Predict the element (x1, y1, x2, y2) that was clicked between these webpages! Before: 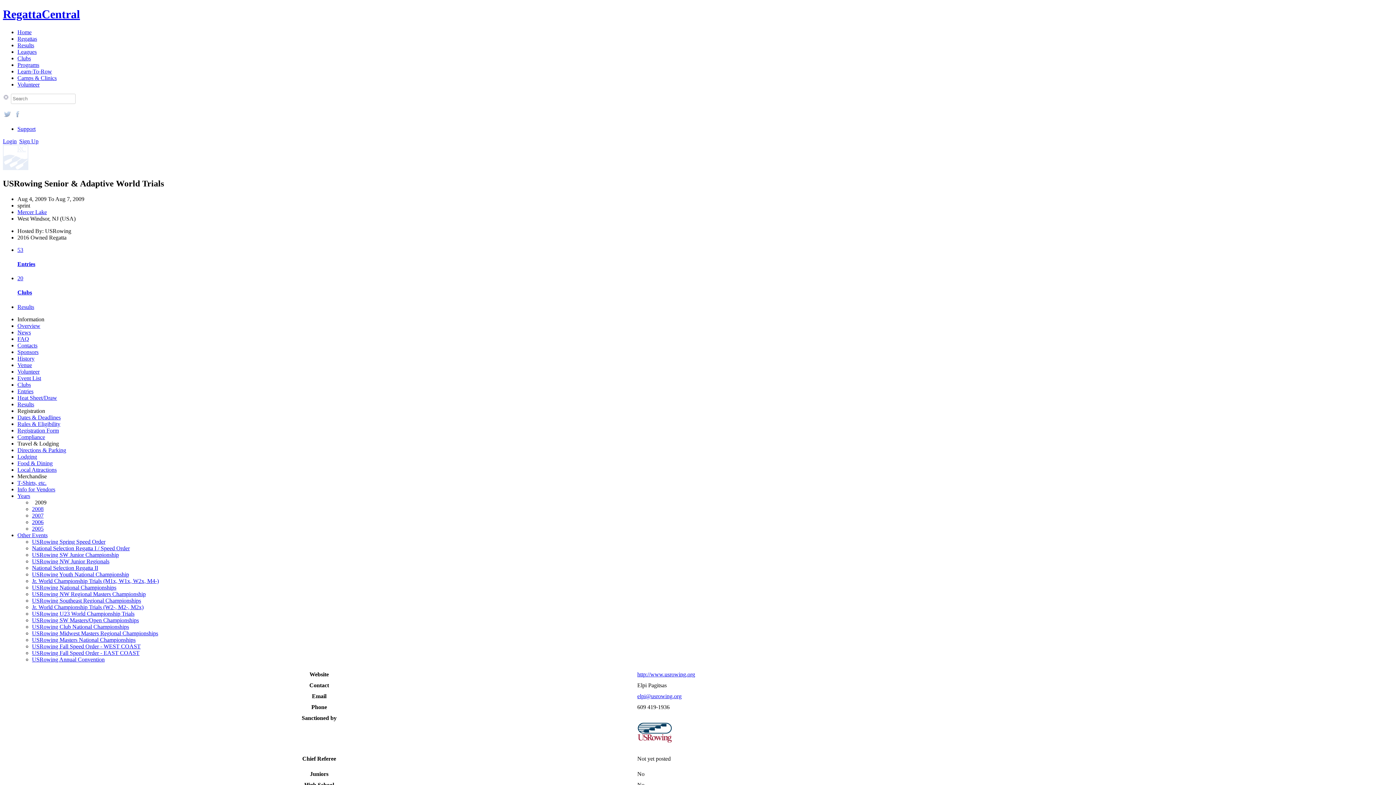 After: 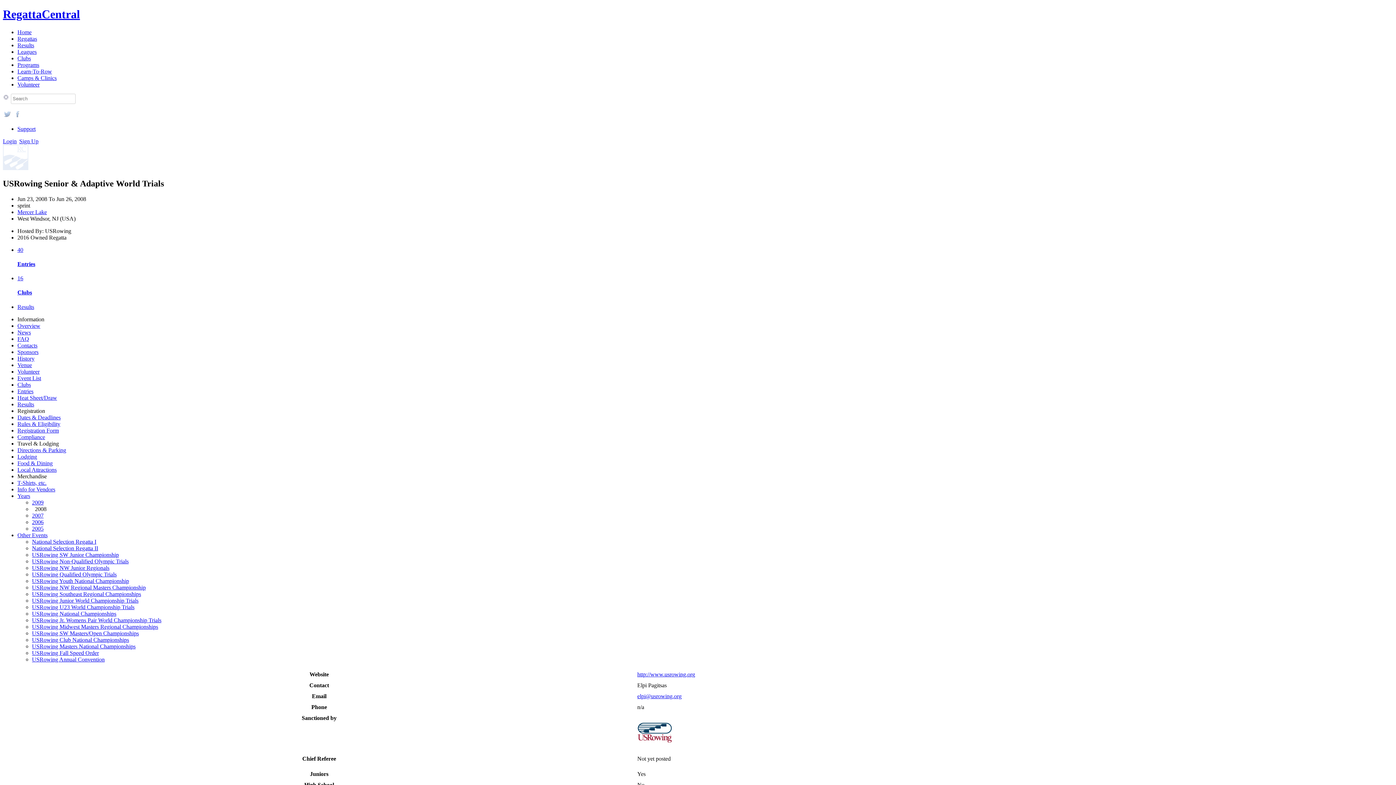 Action: bbox: (32, 506, 43, 512) label: 2008